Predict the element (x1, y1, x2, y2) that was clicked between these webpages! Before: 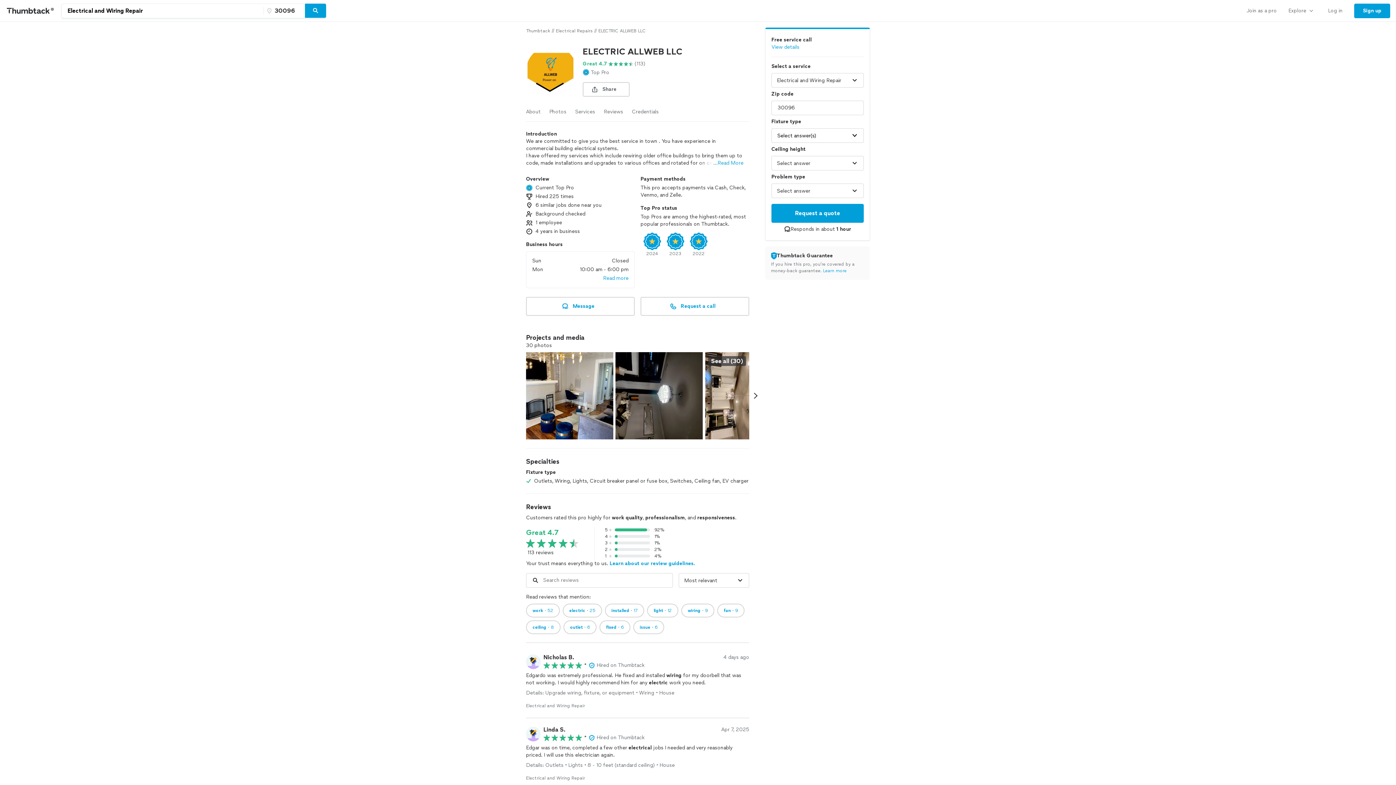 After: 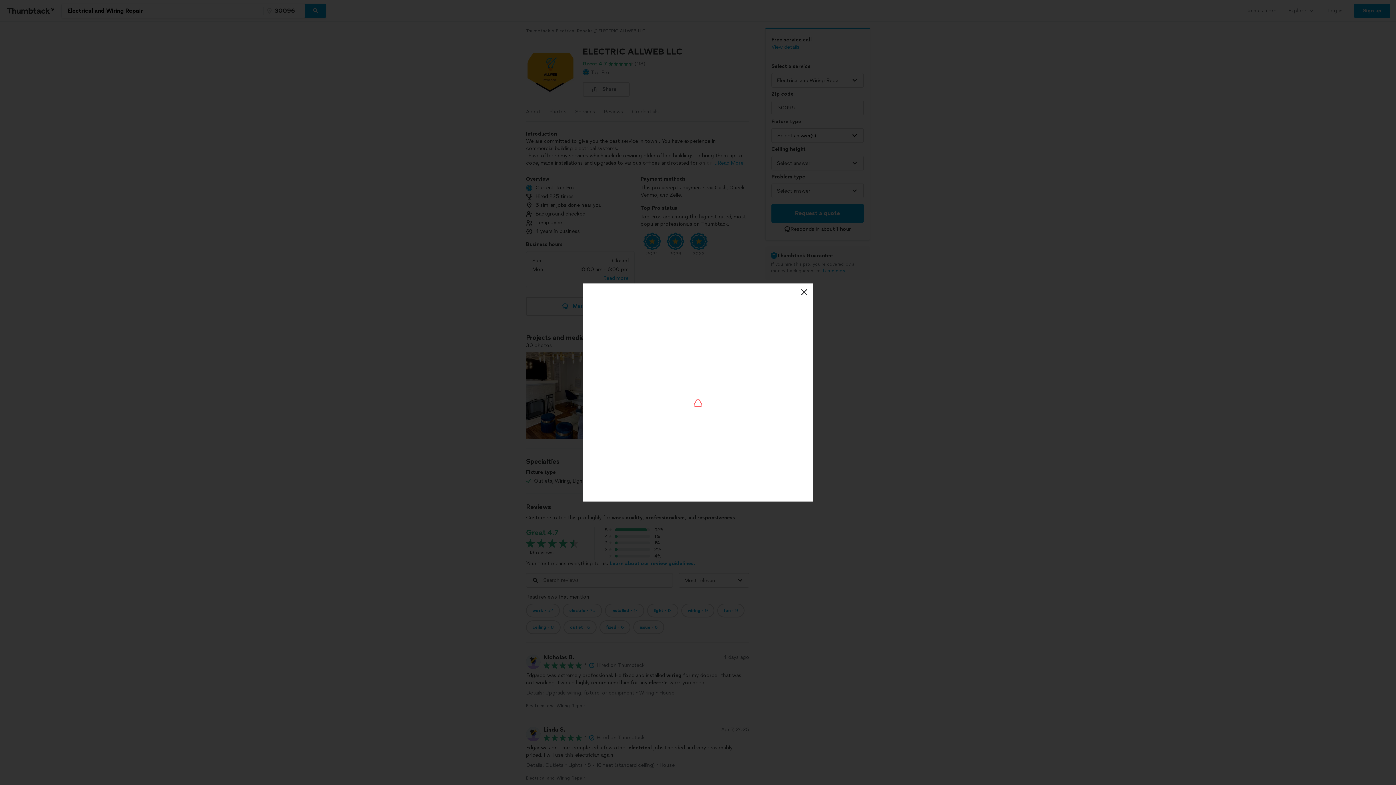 Action: label: Request a quote bbox: (771, 204, 864, 222)